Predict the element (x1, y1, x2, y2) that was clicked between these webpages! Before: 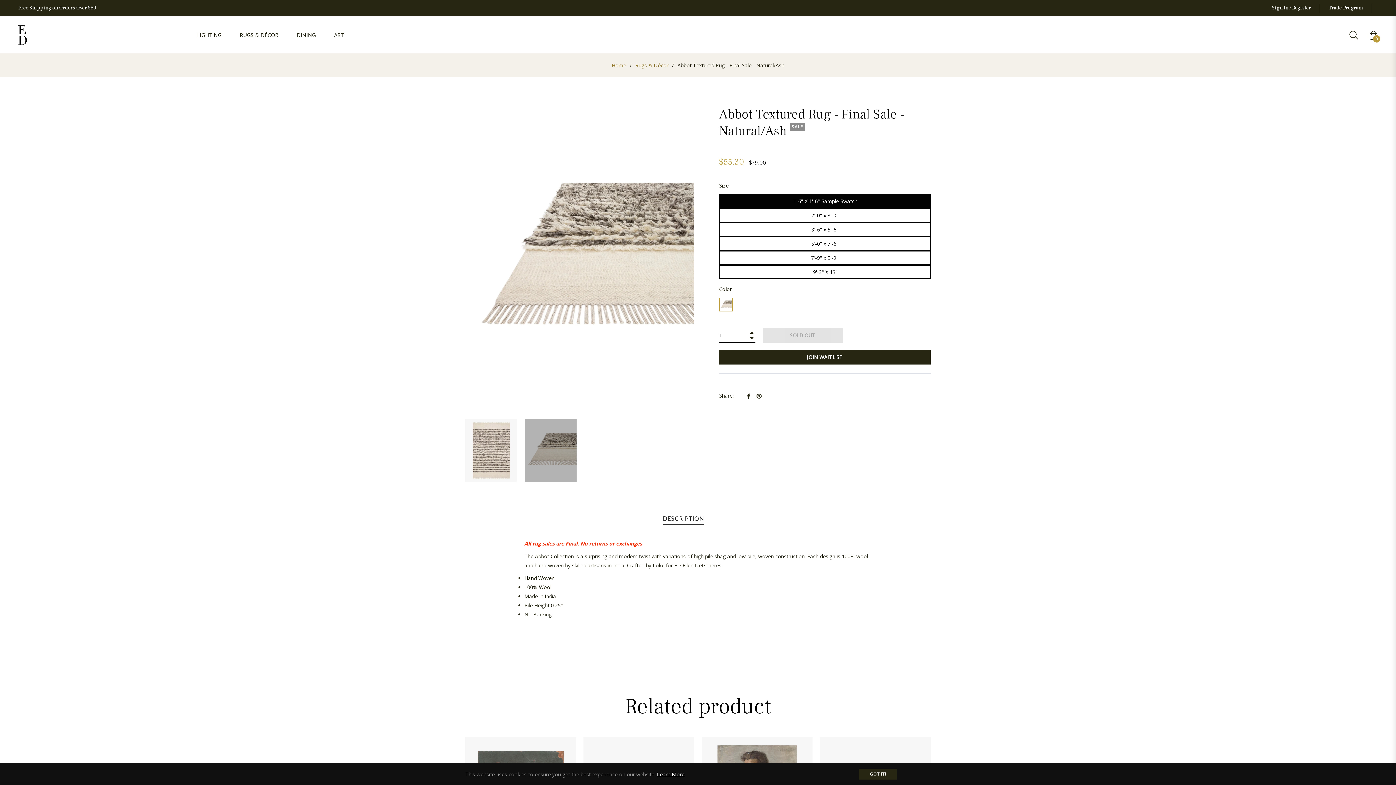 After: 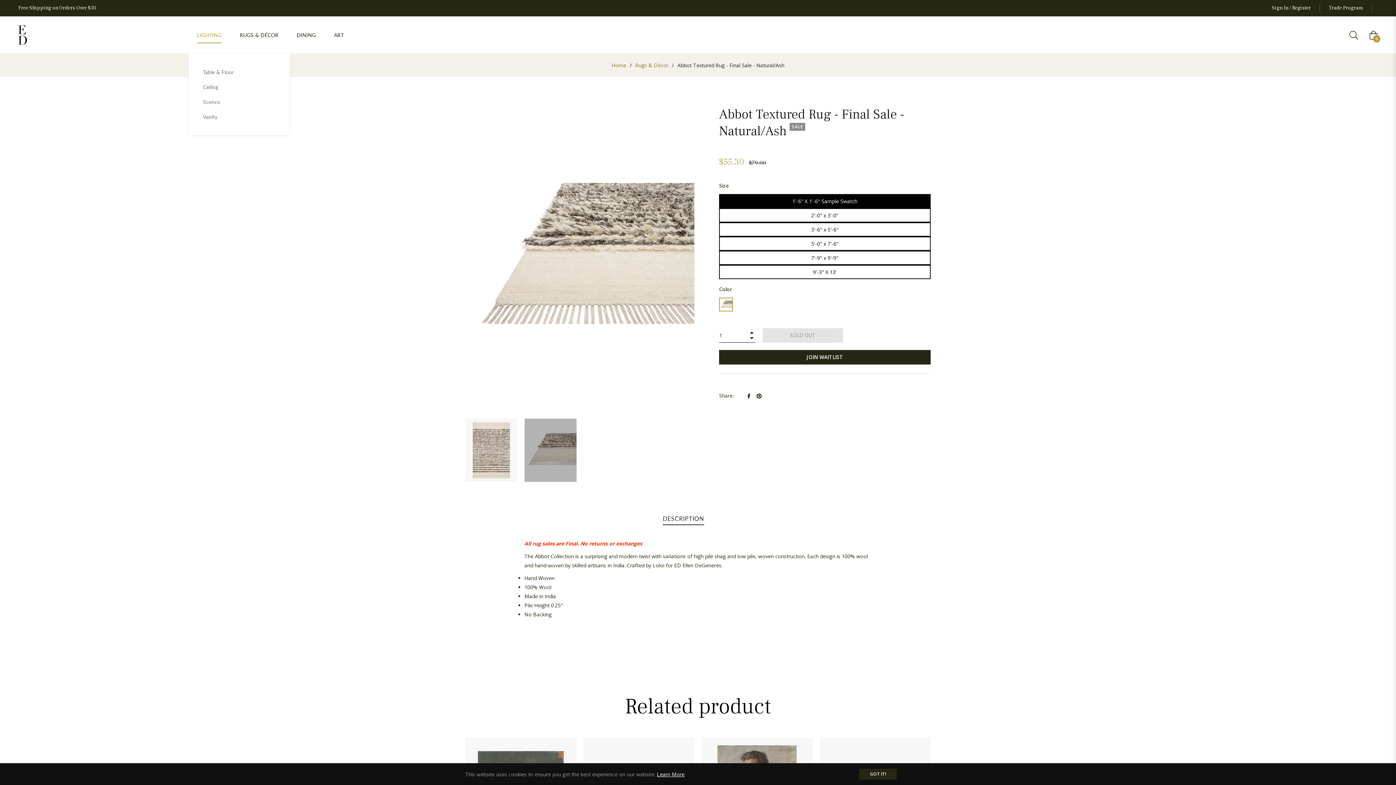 Action: bbox: (188, 16, 230, 53) label: LIGHTING